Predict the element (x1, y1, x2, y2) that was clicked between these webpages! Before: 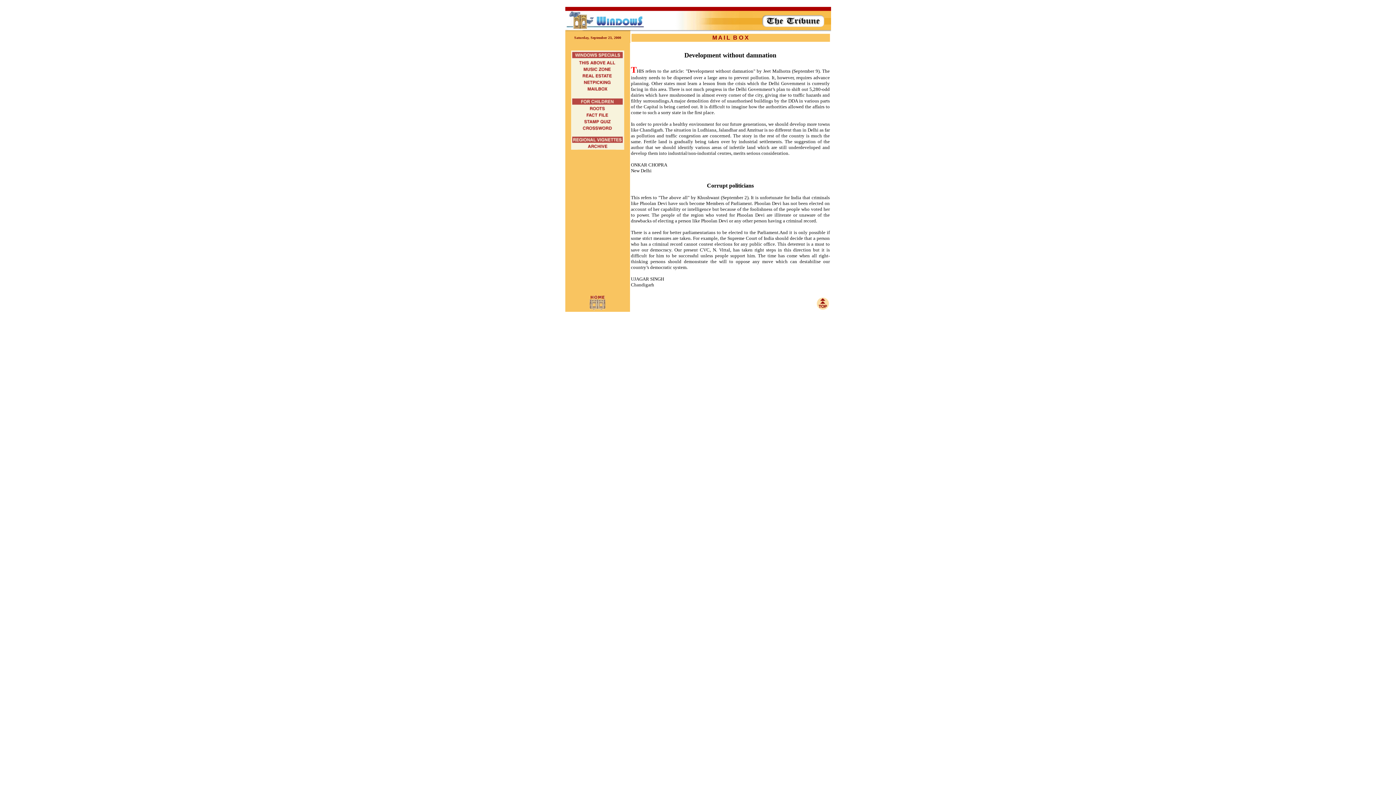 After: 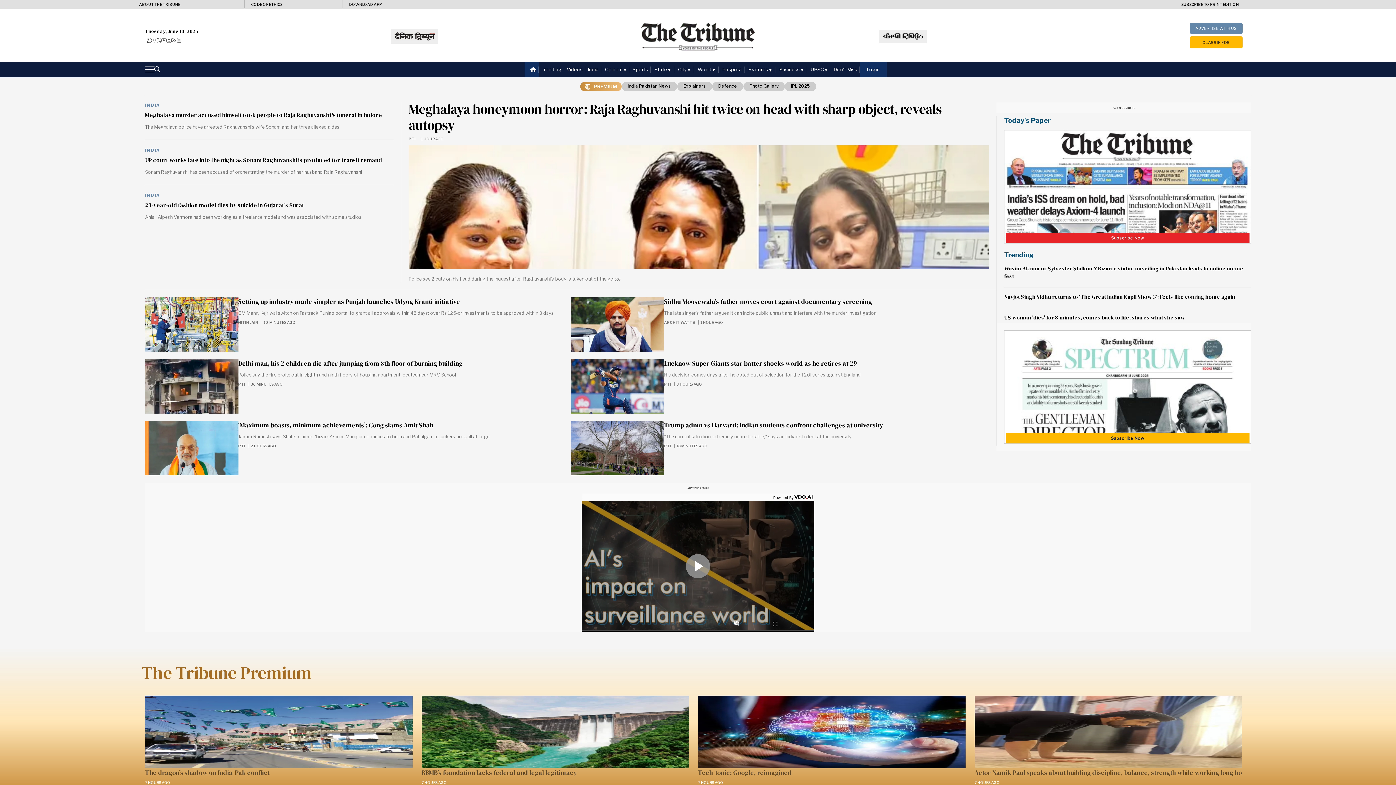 Action: bbox: (589, 305, 605, 312)